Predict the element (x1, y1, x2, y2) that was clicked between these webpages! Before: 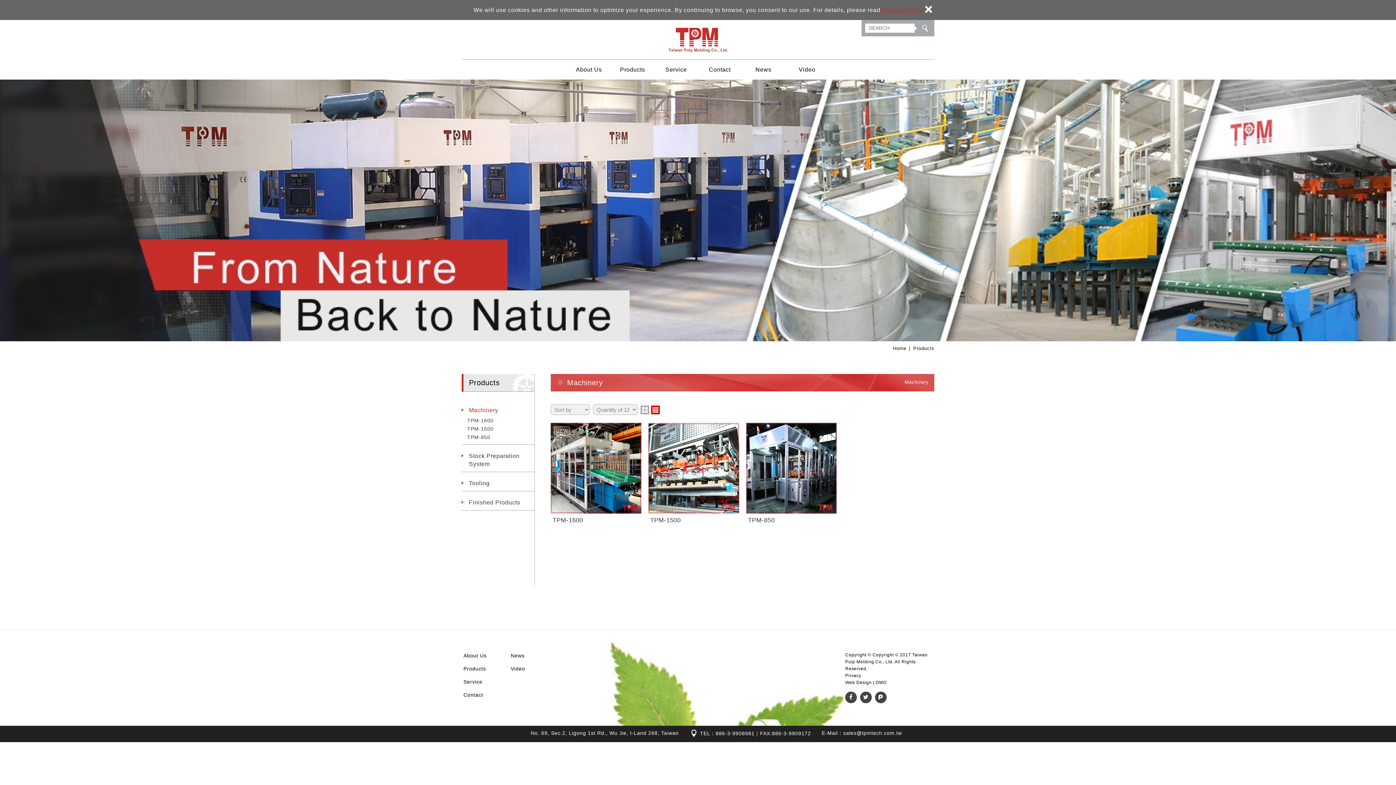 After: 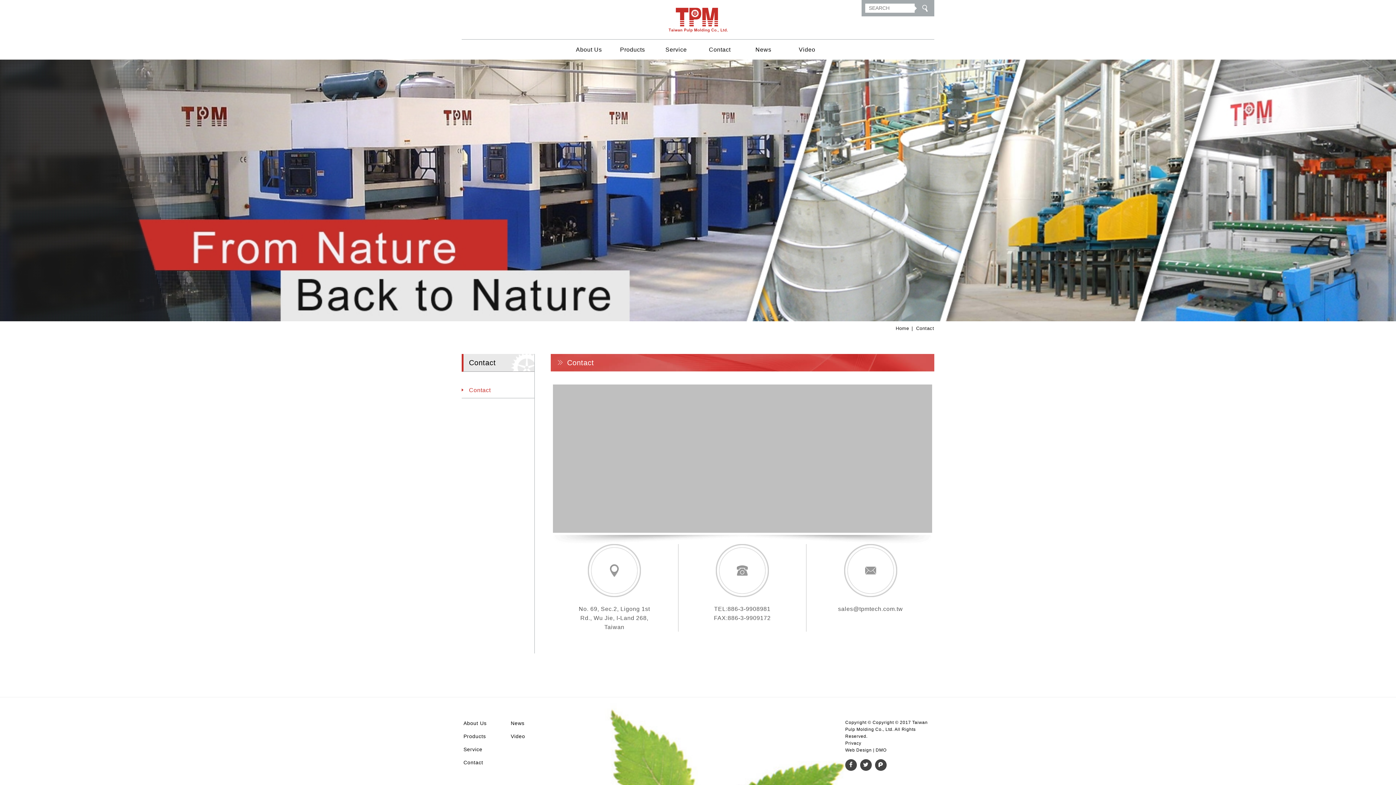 Action: bbox: (461, 691, 497, 699) label: Contact